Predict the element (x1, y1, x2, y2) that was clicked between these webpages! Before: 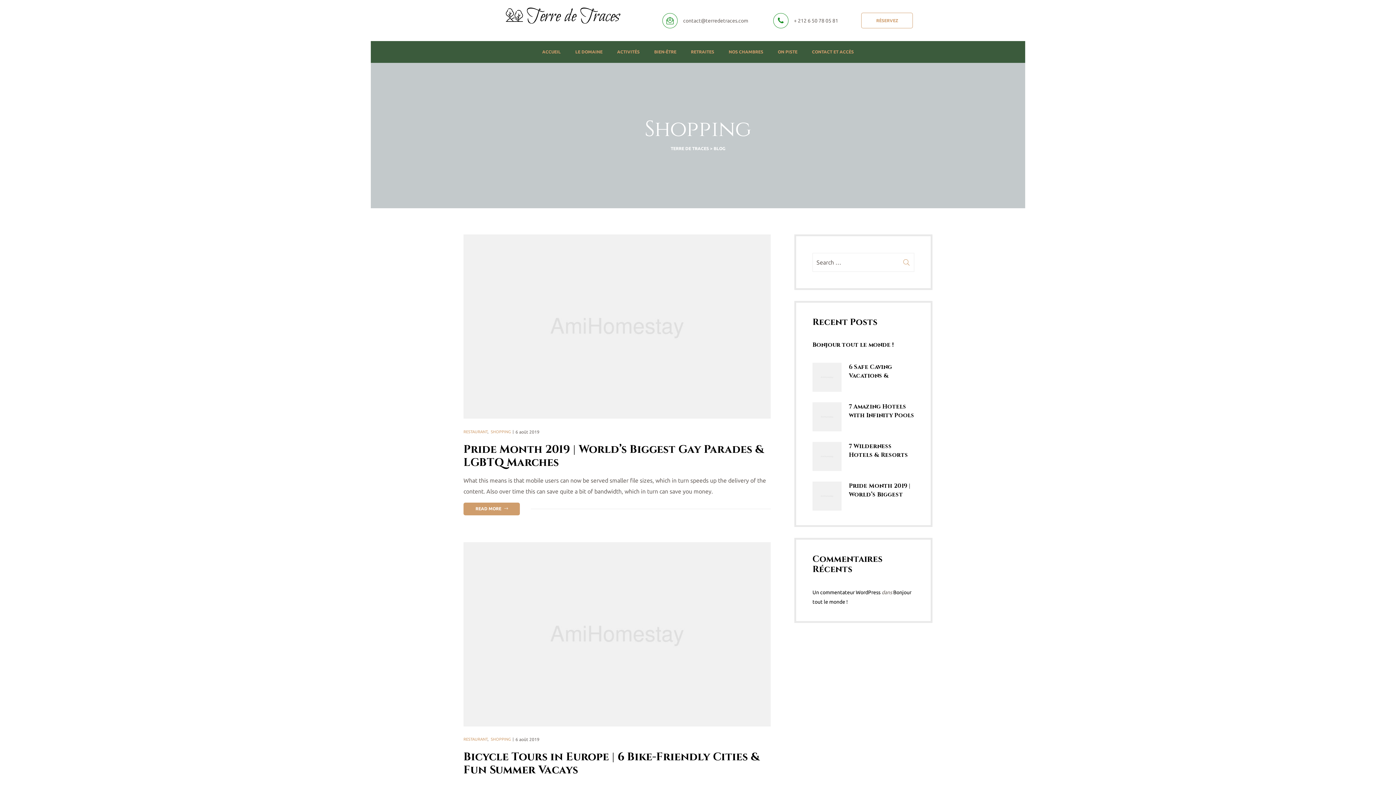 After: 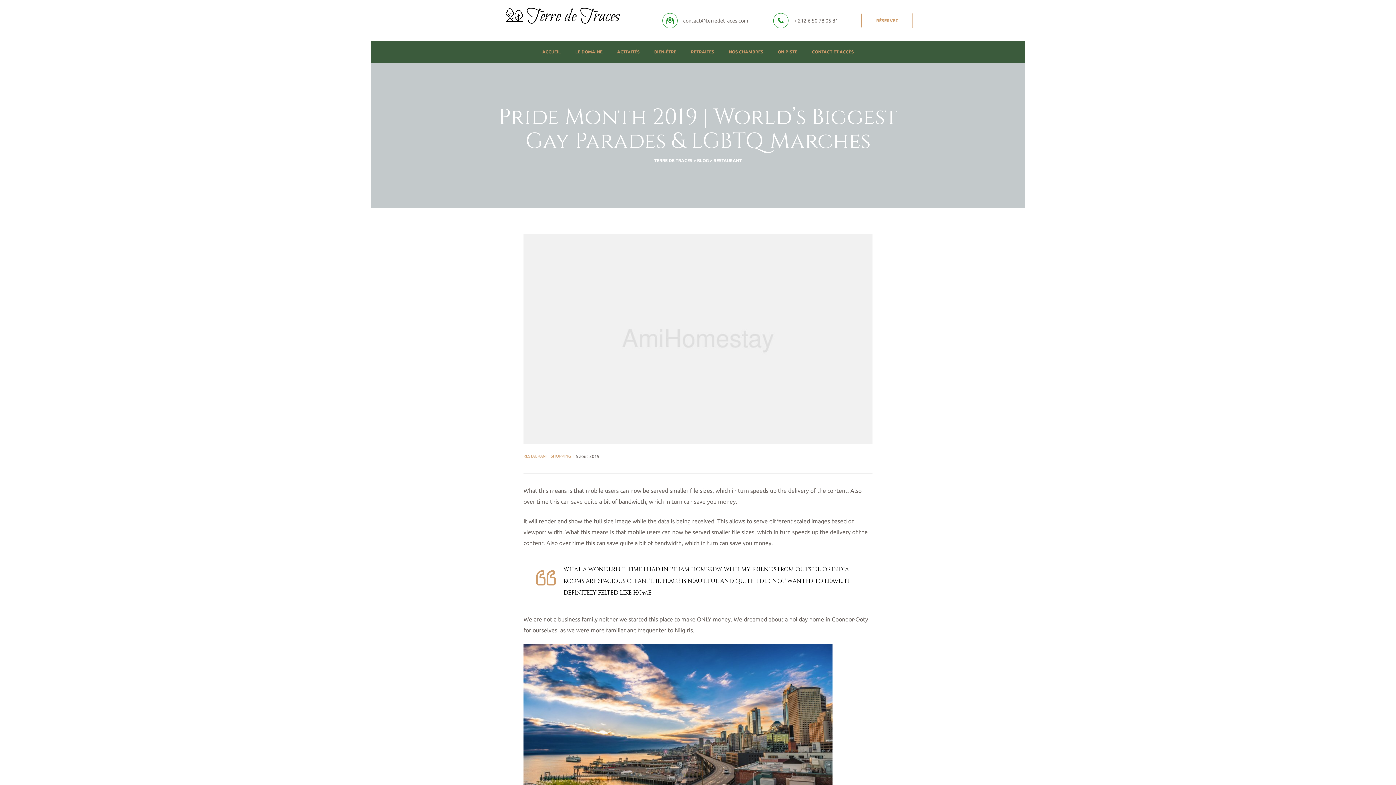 Action: bbox: (463, 234, 770, 418)